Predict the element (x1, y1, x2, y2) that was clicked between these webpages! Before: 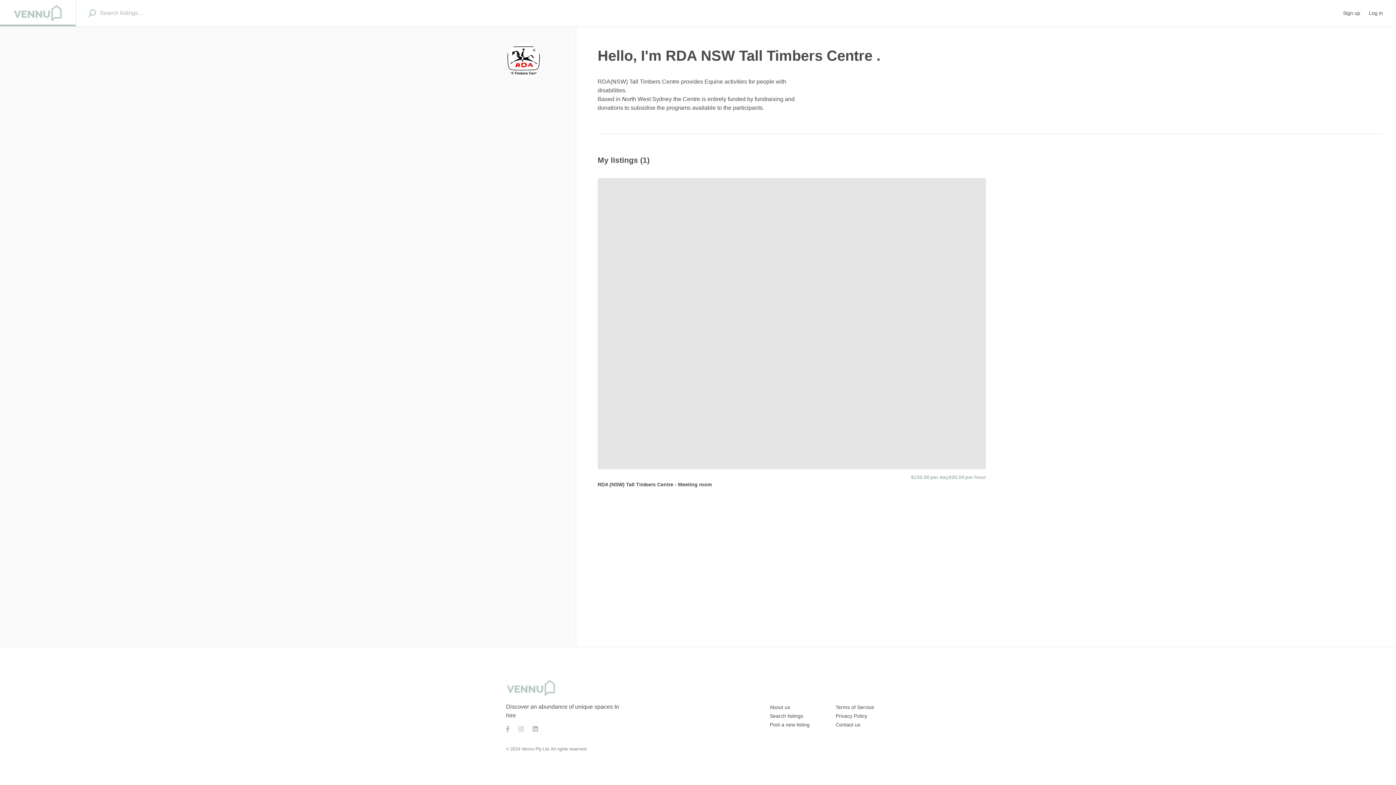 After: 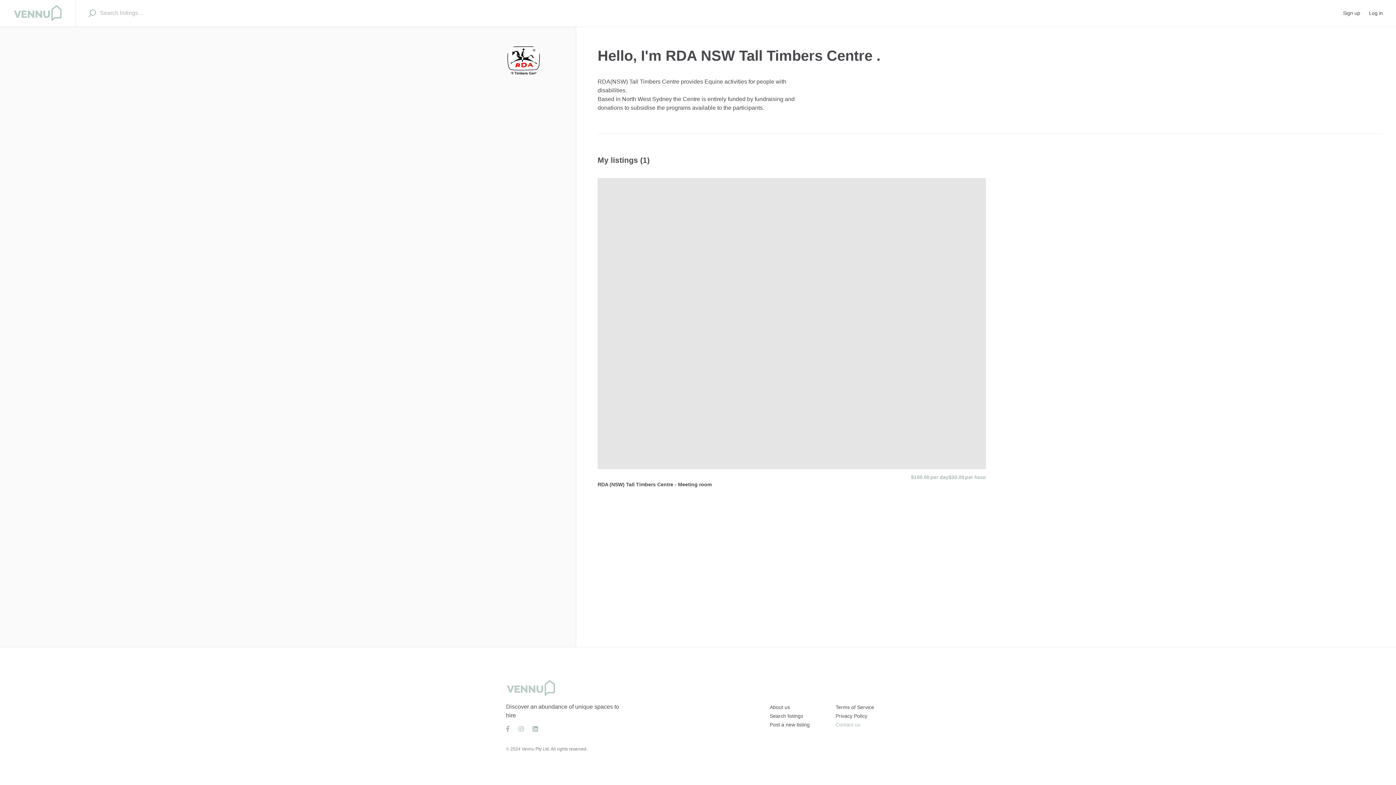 Action: bbox: (835, 722, 860, 728) label: Contact us